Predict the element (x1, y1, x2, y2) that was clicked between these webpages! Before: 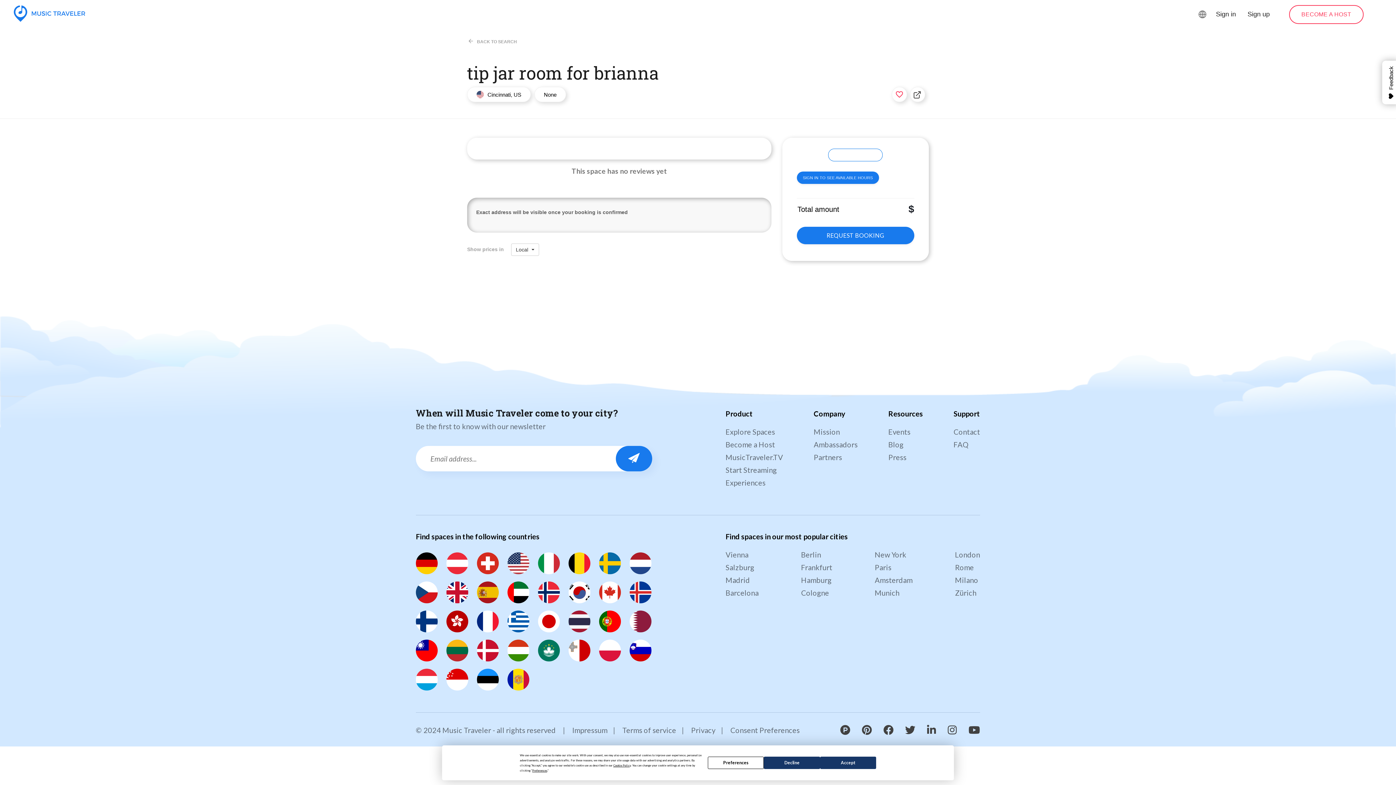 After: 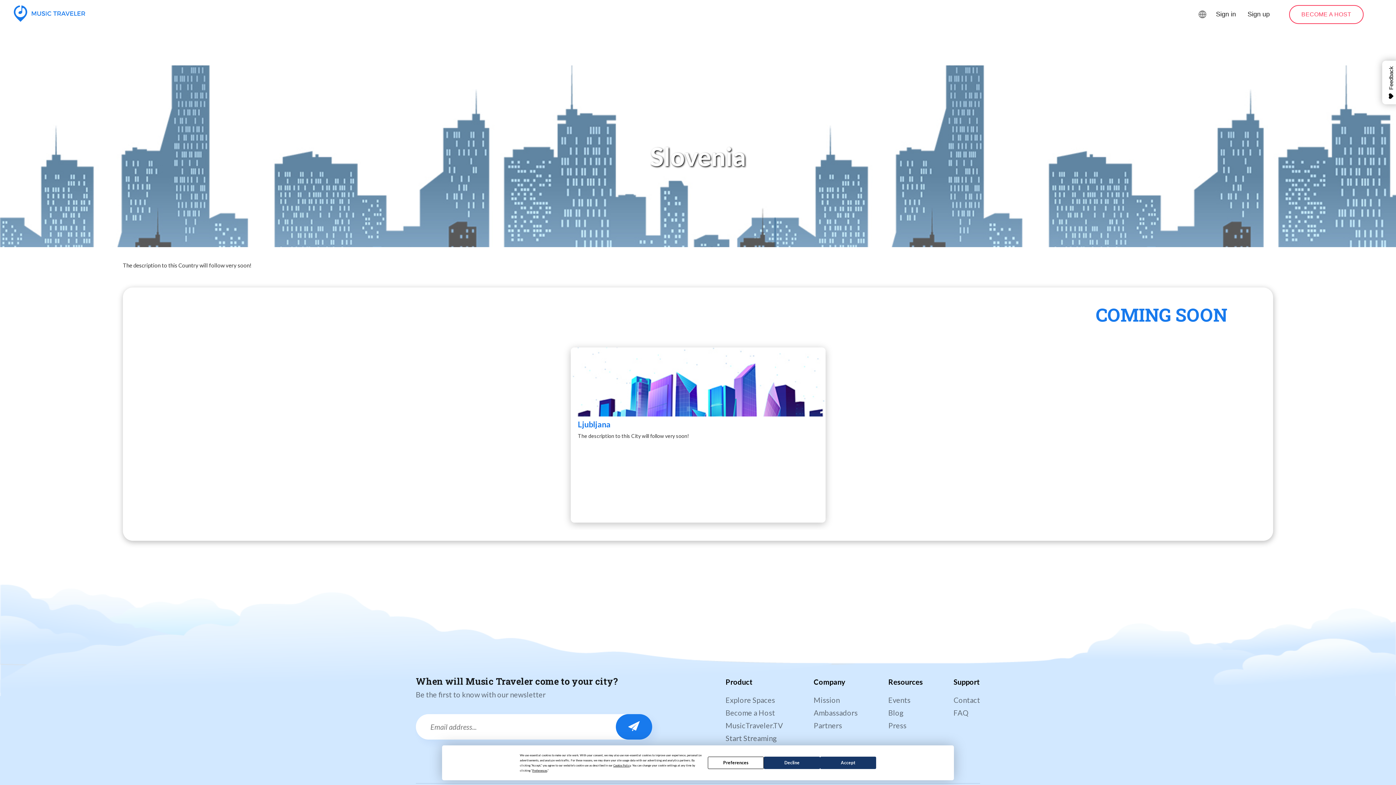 Action: bbox: (629, 639, 658, 645)